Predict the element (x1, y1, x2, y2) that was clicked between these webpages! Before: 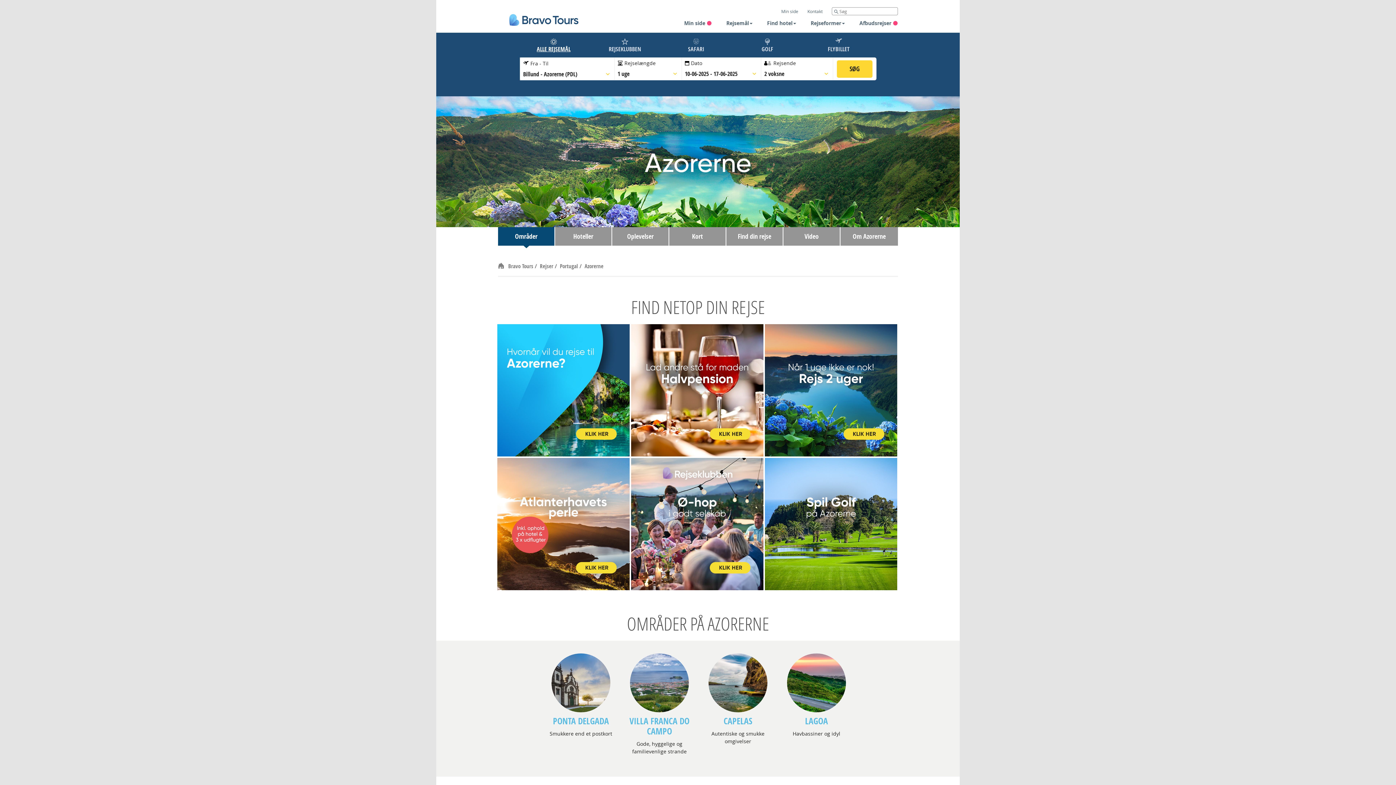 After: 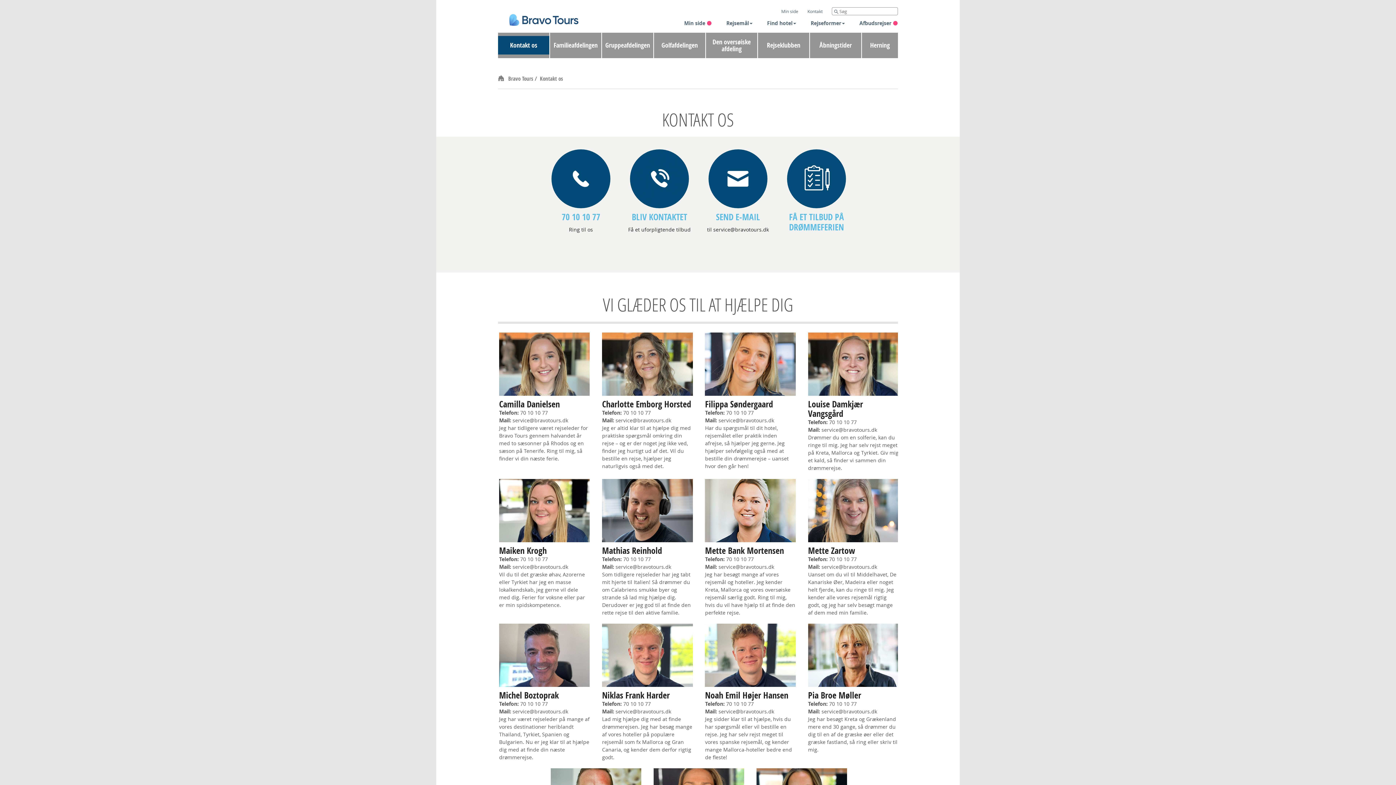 Action: bbox: (807, 7, 822, 15) label: Kontakt